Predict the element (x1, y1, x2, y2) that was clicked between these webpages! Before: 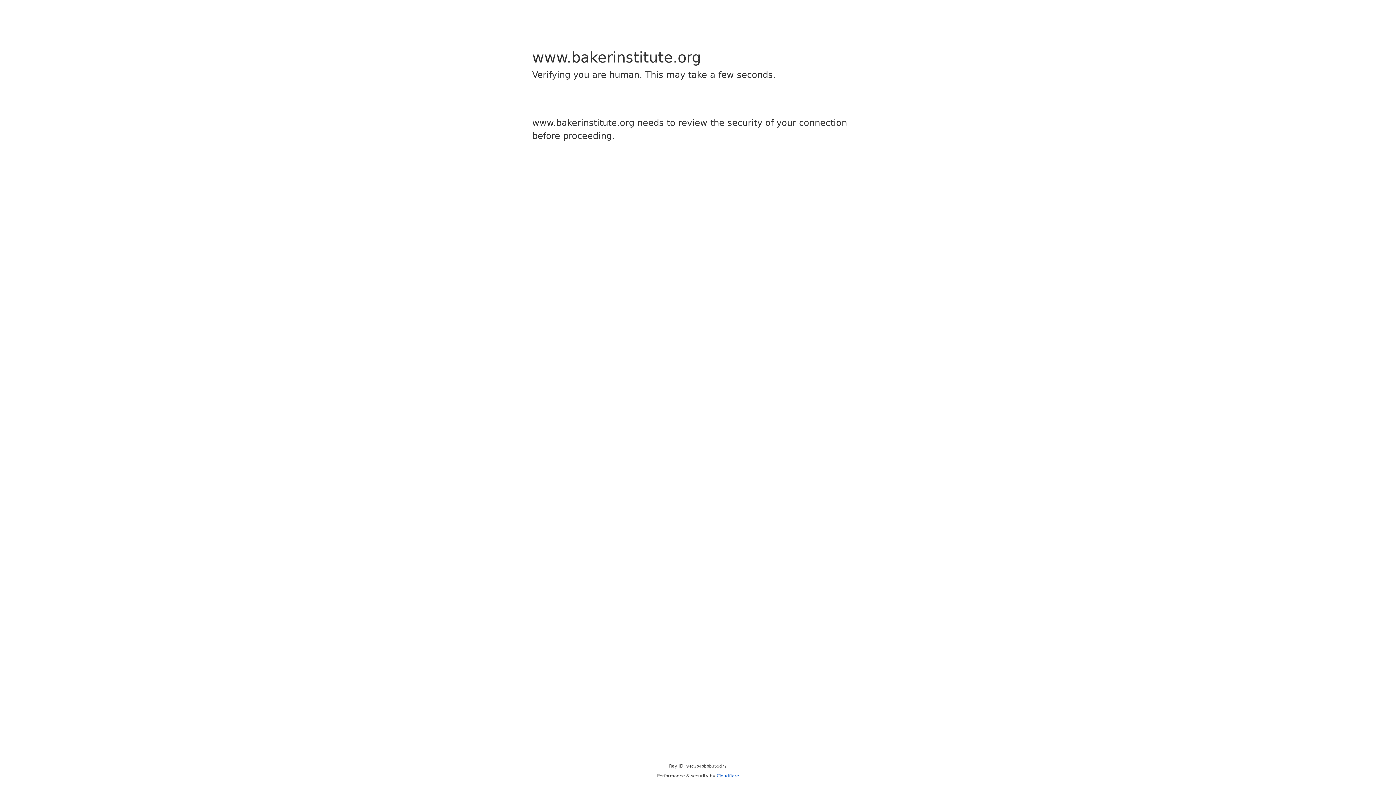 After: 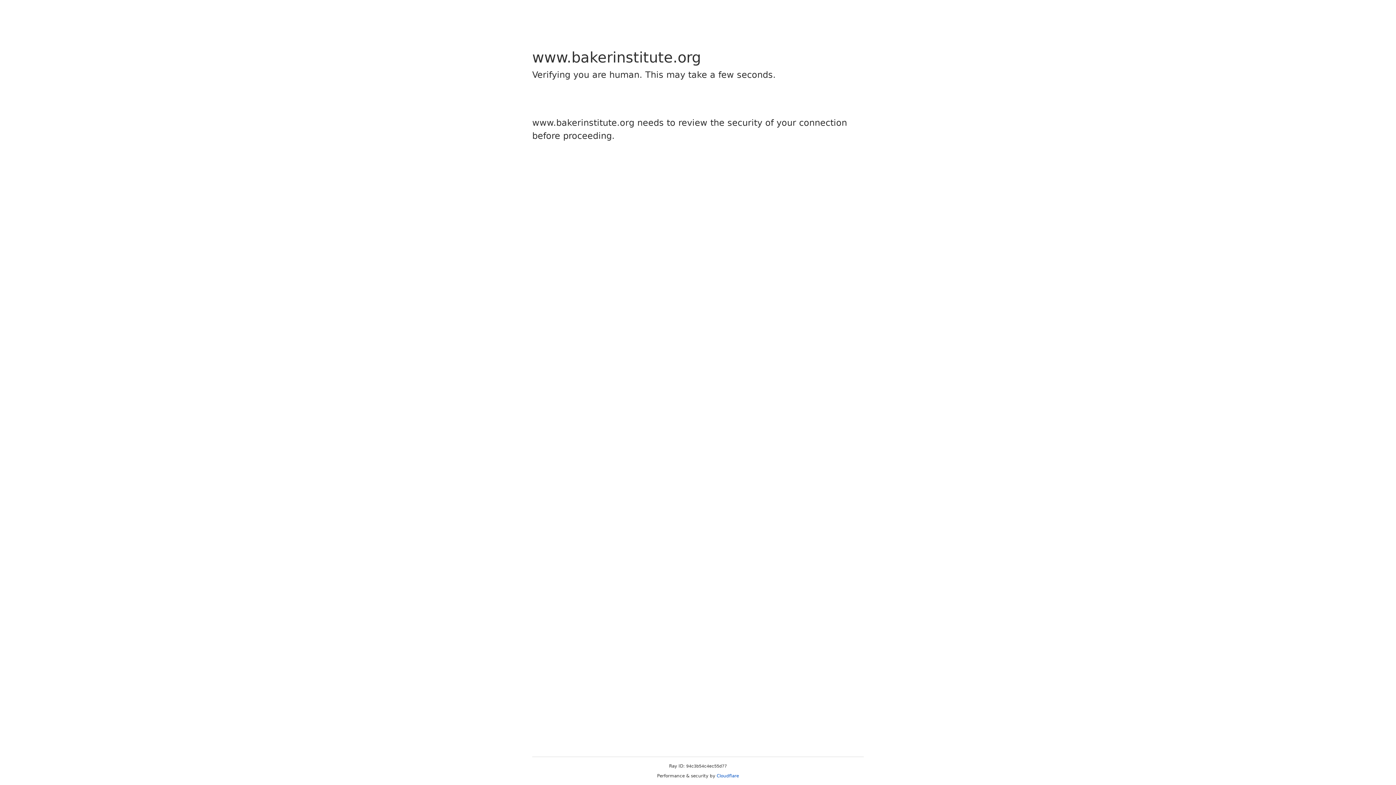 Action: bbox: (716, 773, 739, 778) label: Cloudflare